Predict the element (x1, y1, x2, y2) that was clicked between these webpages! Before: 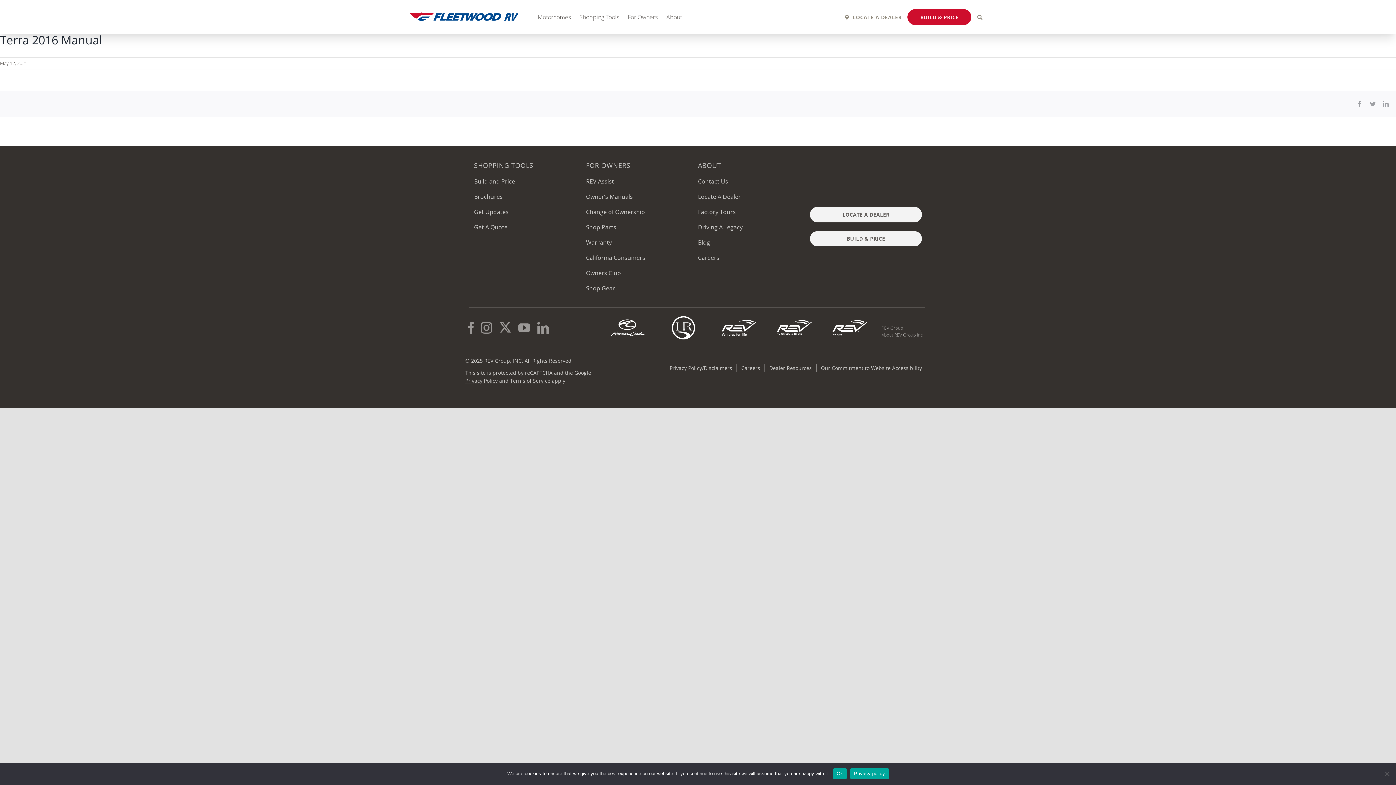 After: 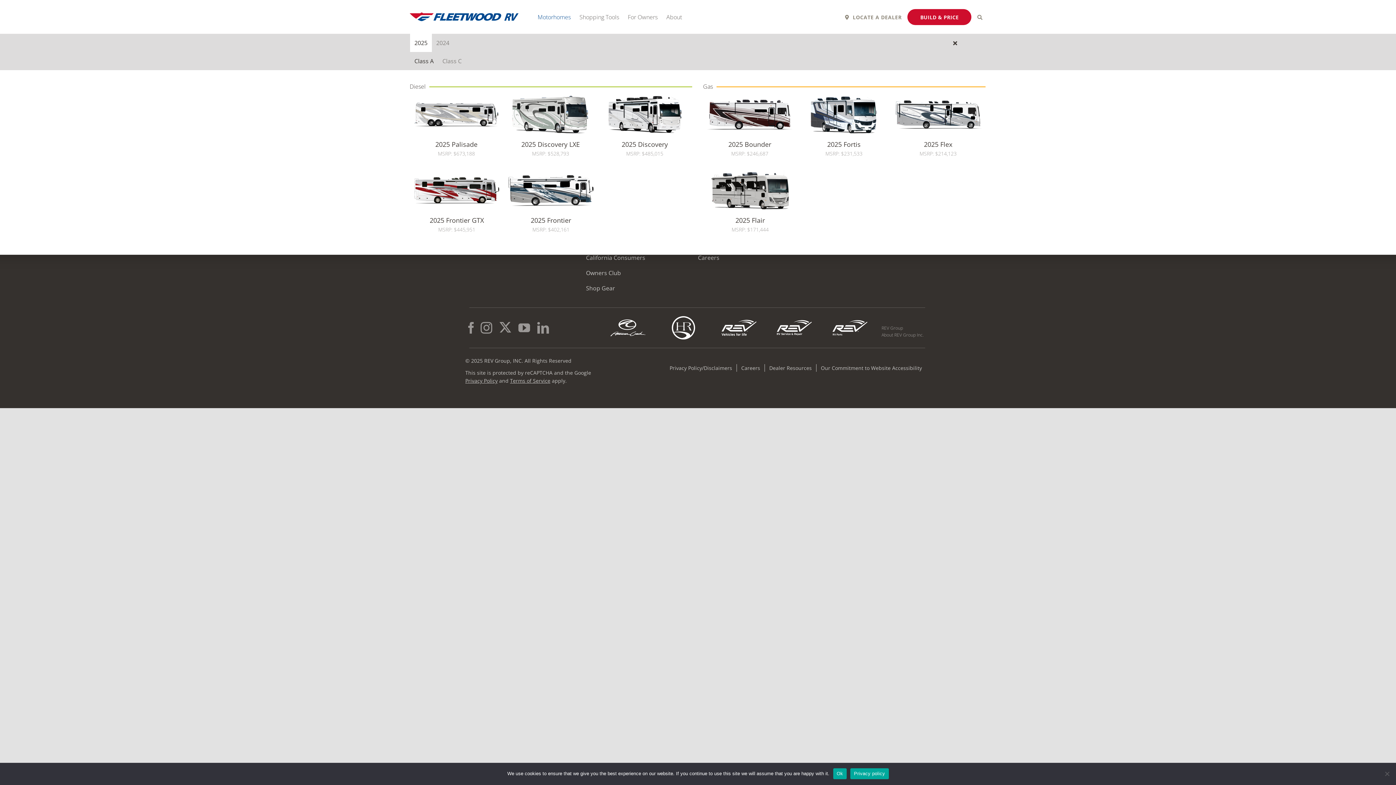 Action: label: Motorhomes bbox: (533, 11, 575, 22)